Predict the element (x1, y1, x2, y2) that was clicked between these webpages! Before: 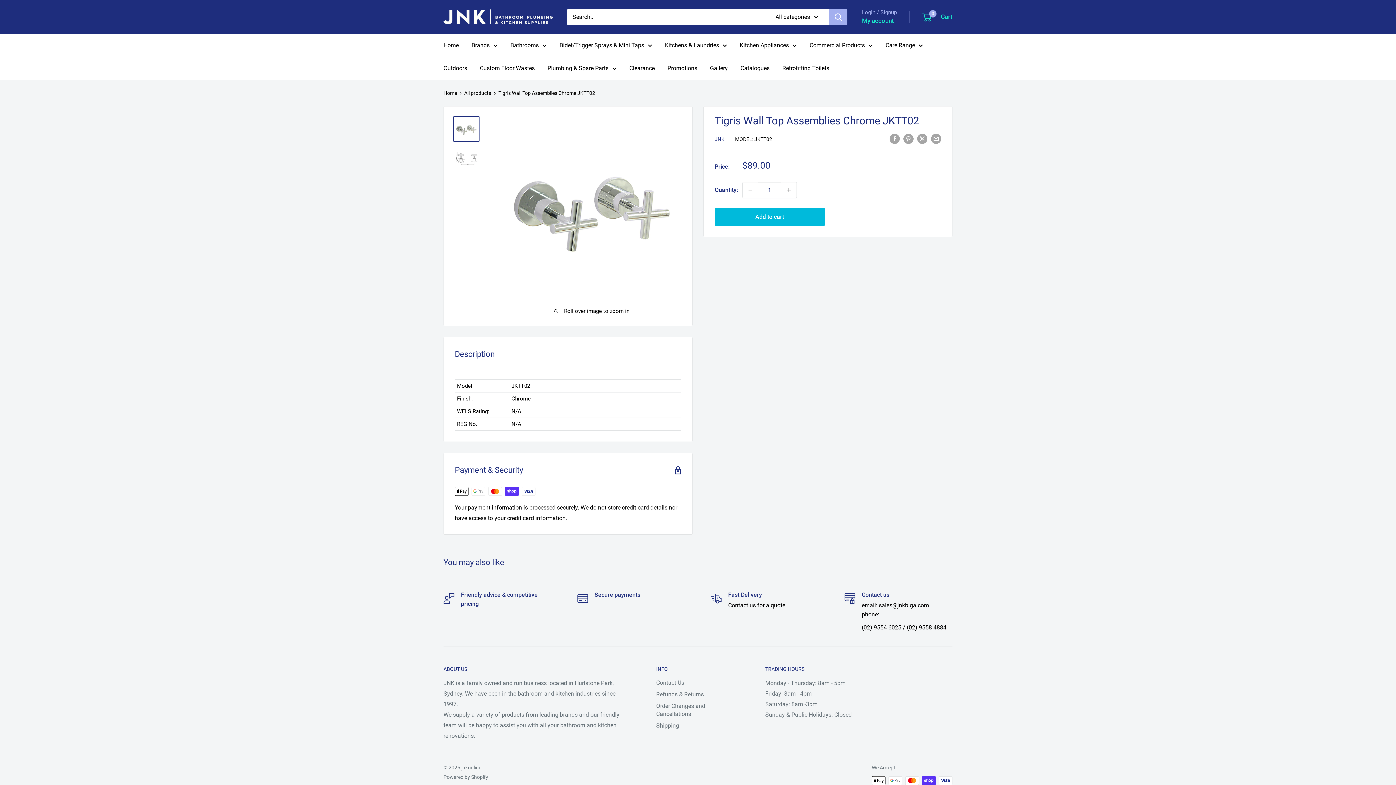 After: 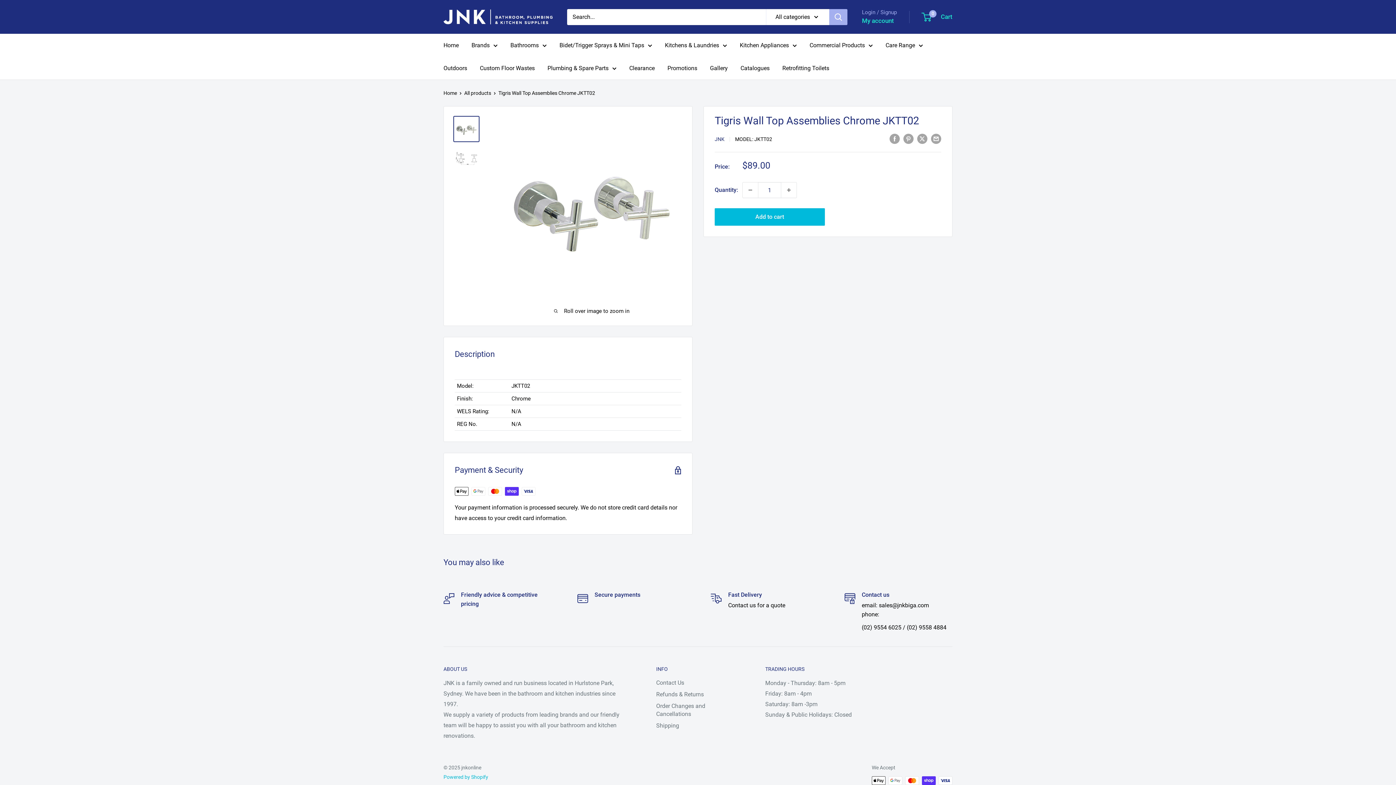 Action: label: Powered by Shopify bbox: (443, 774, 488, 780)